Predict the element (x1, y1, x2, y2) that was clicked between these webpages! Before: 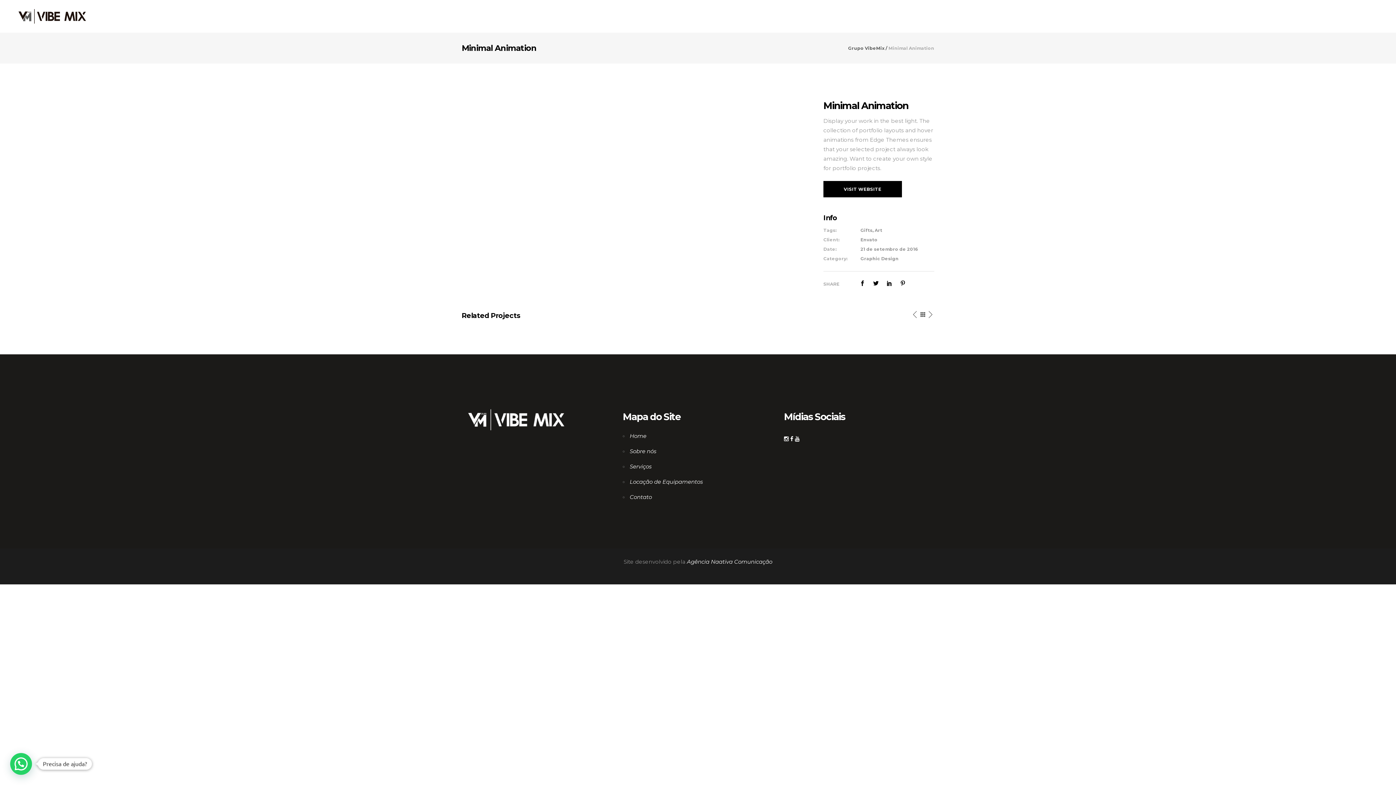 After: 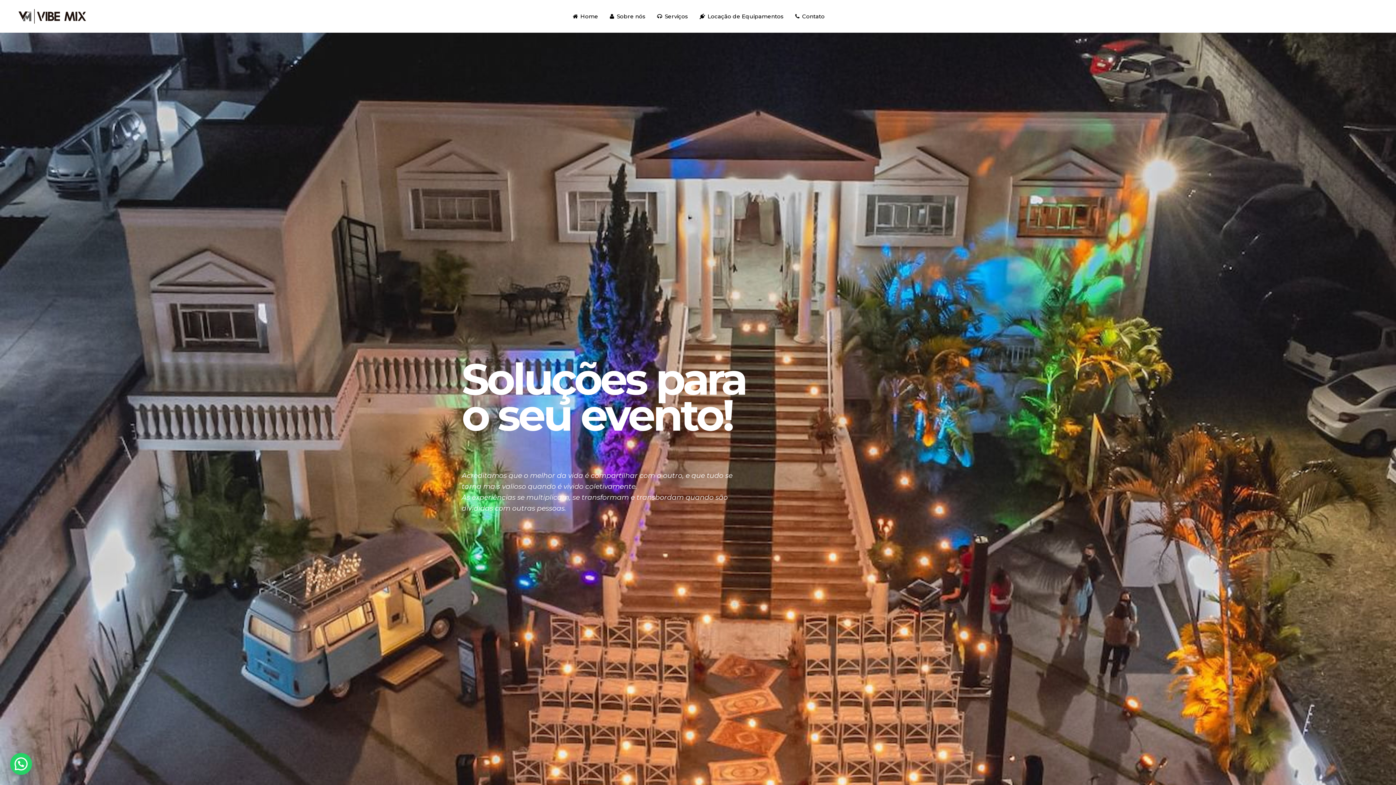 Action: bbox: (16, 9, 88, 23)